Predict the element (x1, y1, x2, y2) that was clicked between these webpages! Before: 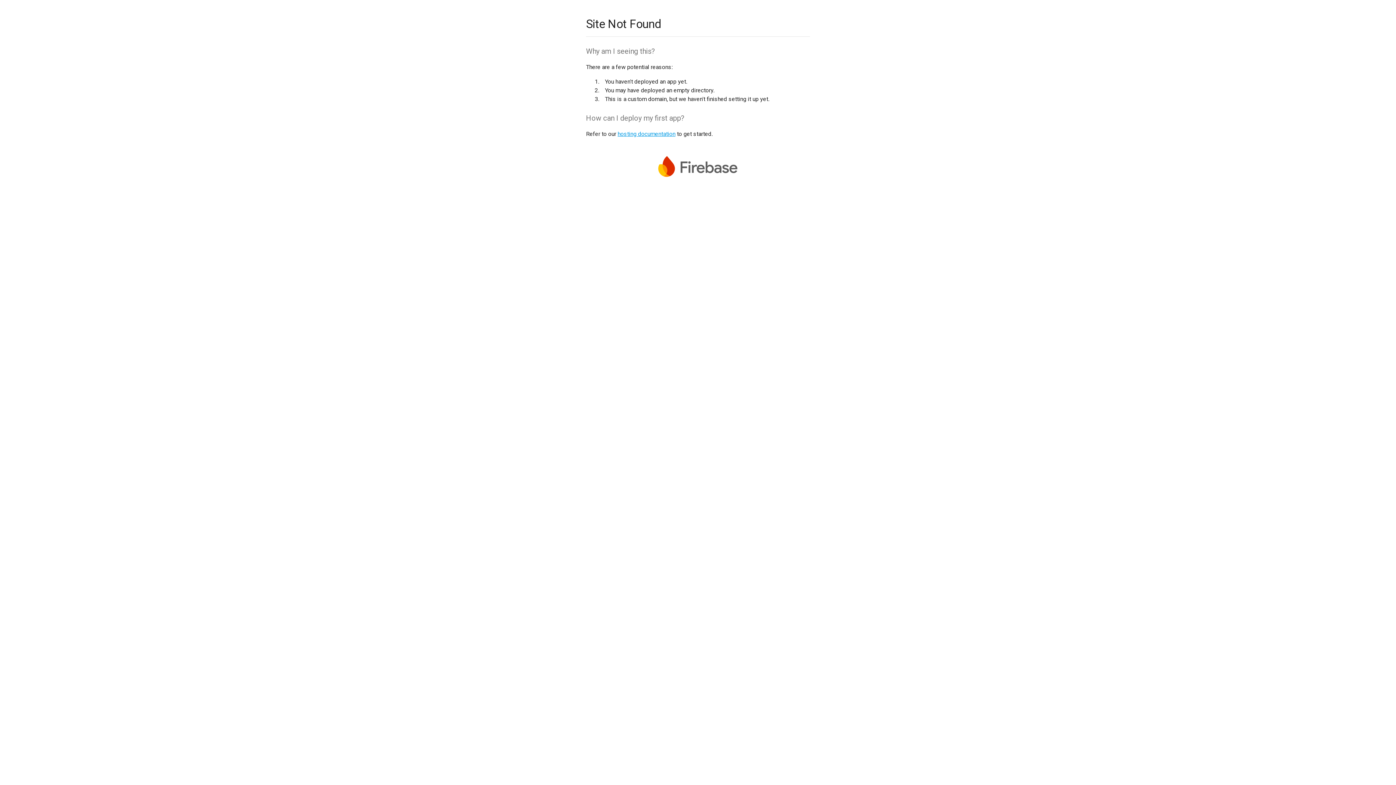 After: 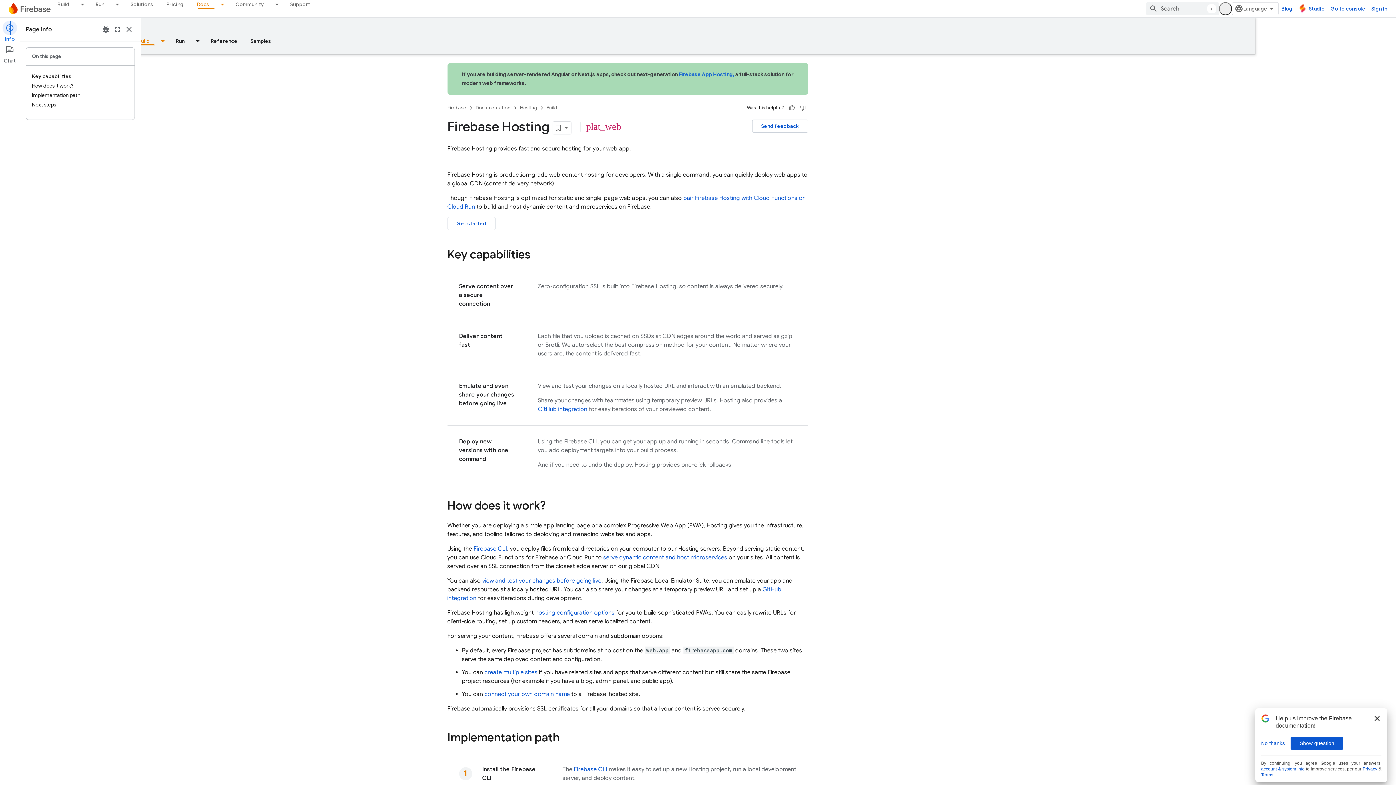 Action: label: hosting documentation bbox: (617, 130, 675, 137)